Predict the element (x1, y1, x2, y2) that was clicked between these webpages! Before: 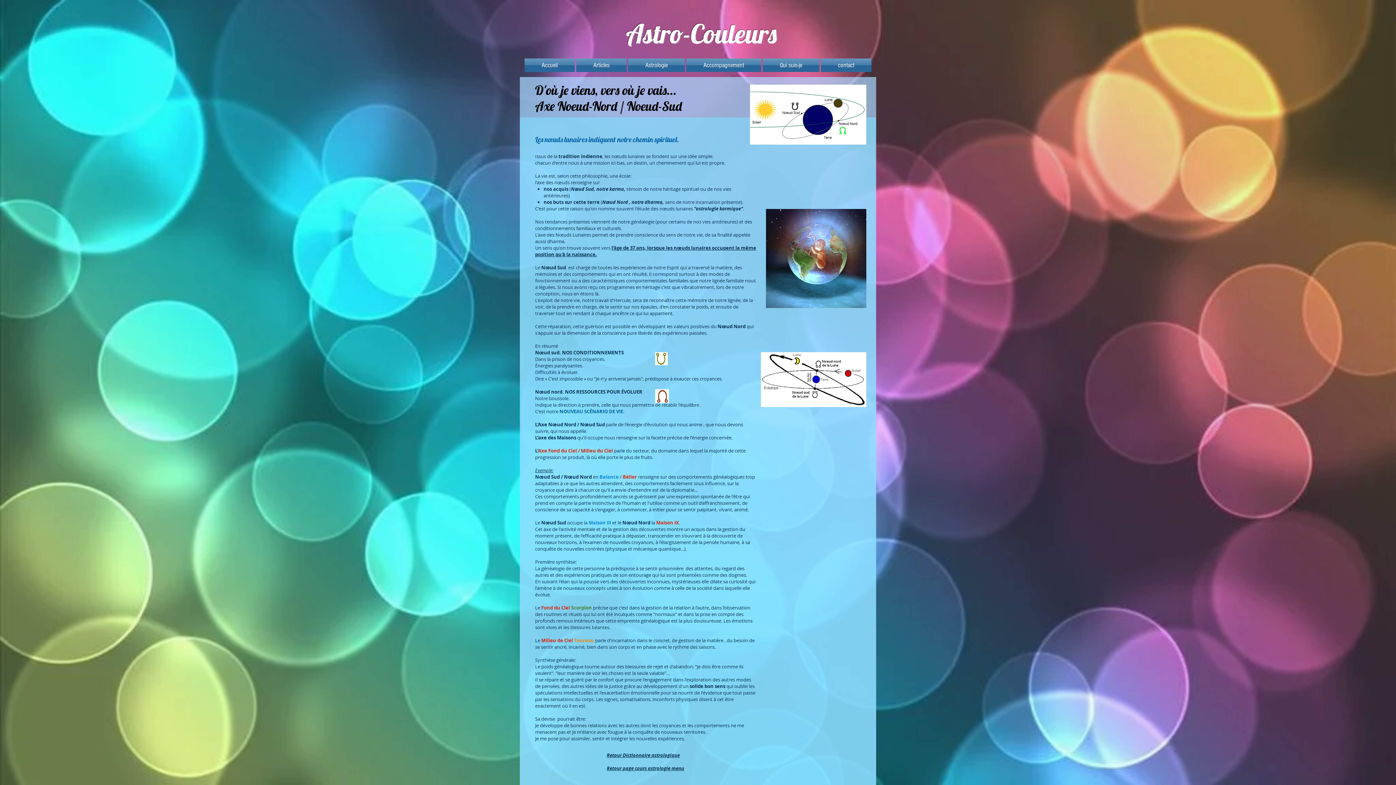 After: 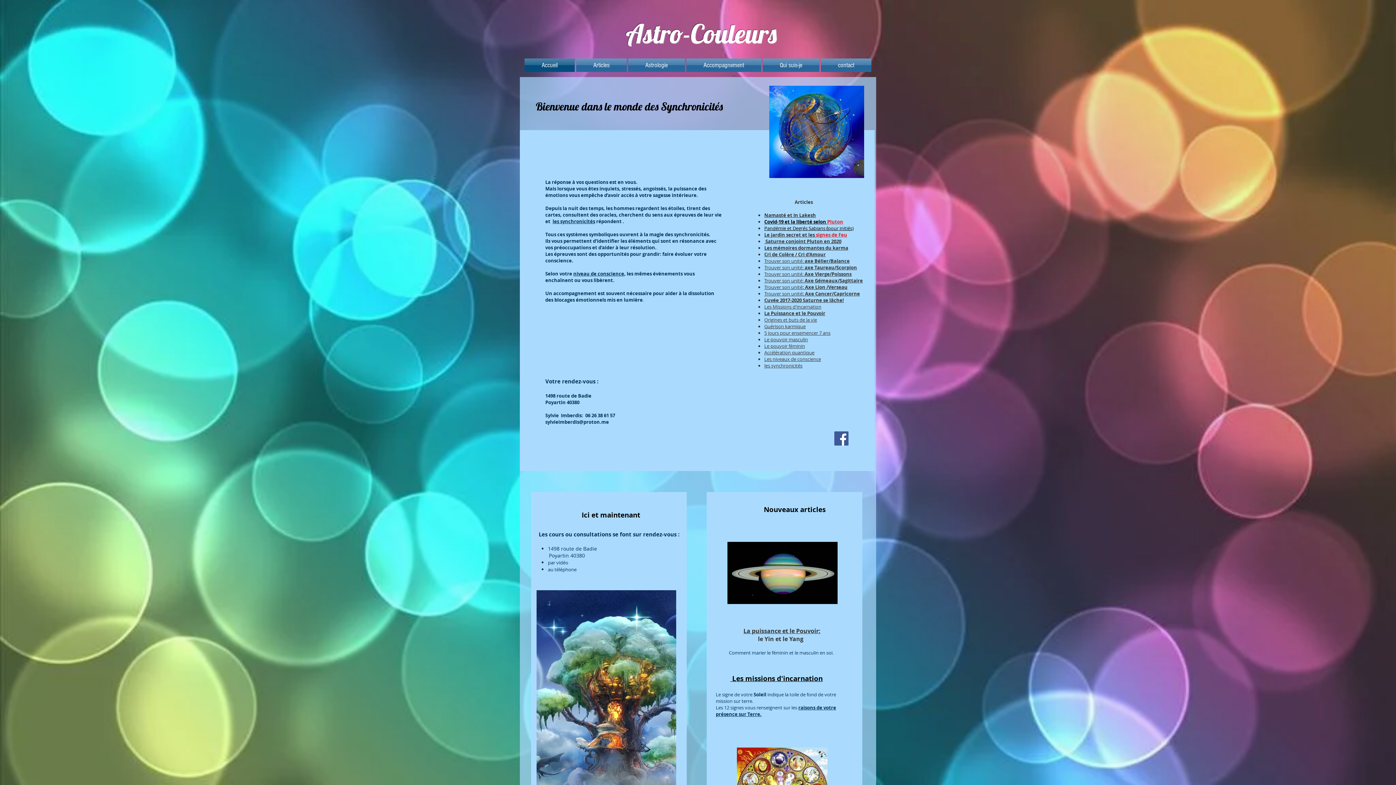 Action: label: Accueil bbox: (524, 58, 575, 72)